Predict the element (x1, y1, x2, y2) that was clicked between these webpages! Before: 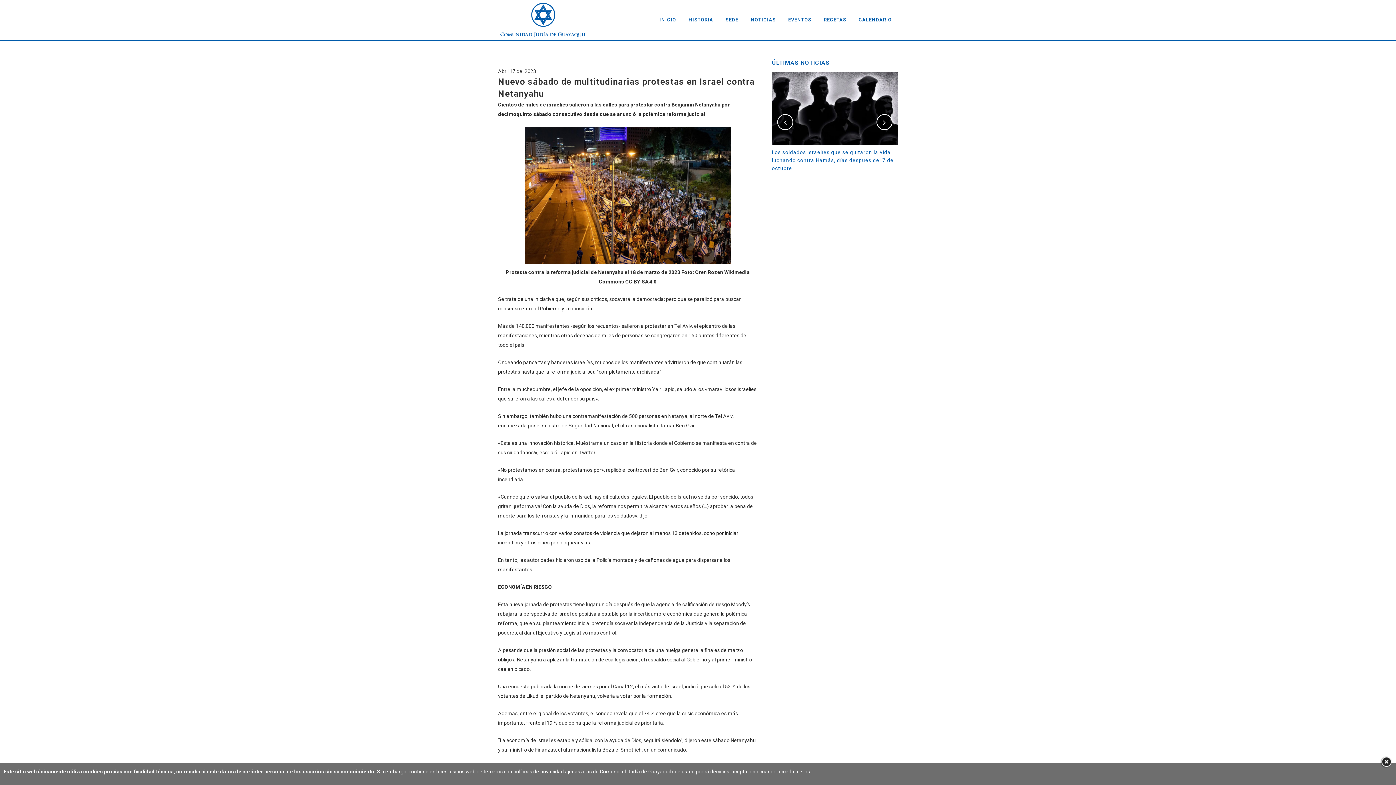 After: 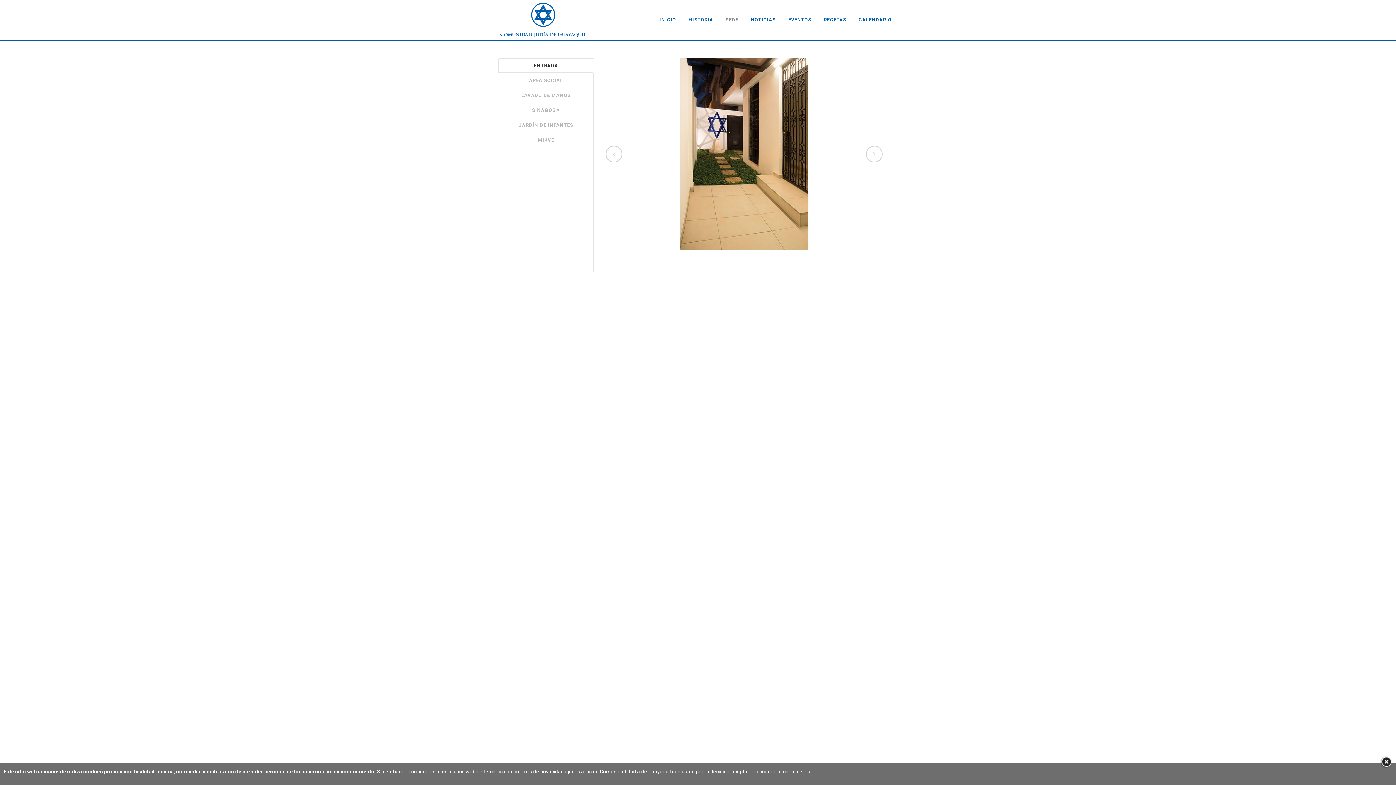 Action: bbox: (719, 0, 744, 40) label: SEDE